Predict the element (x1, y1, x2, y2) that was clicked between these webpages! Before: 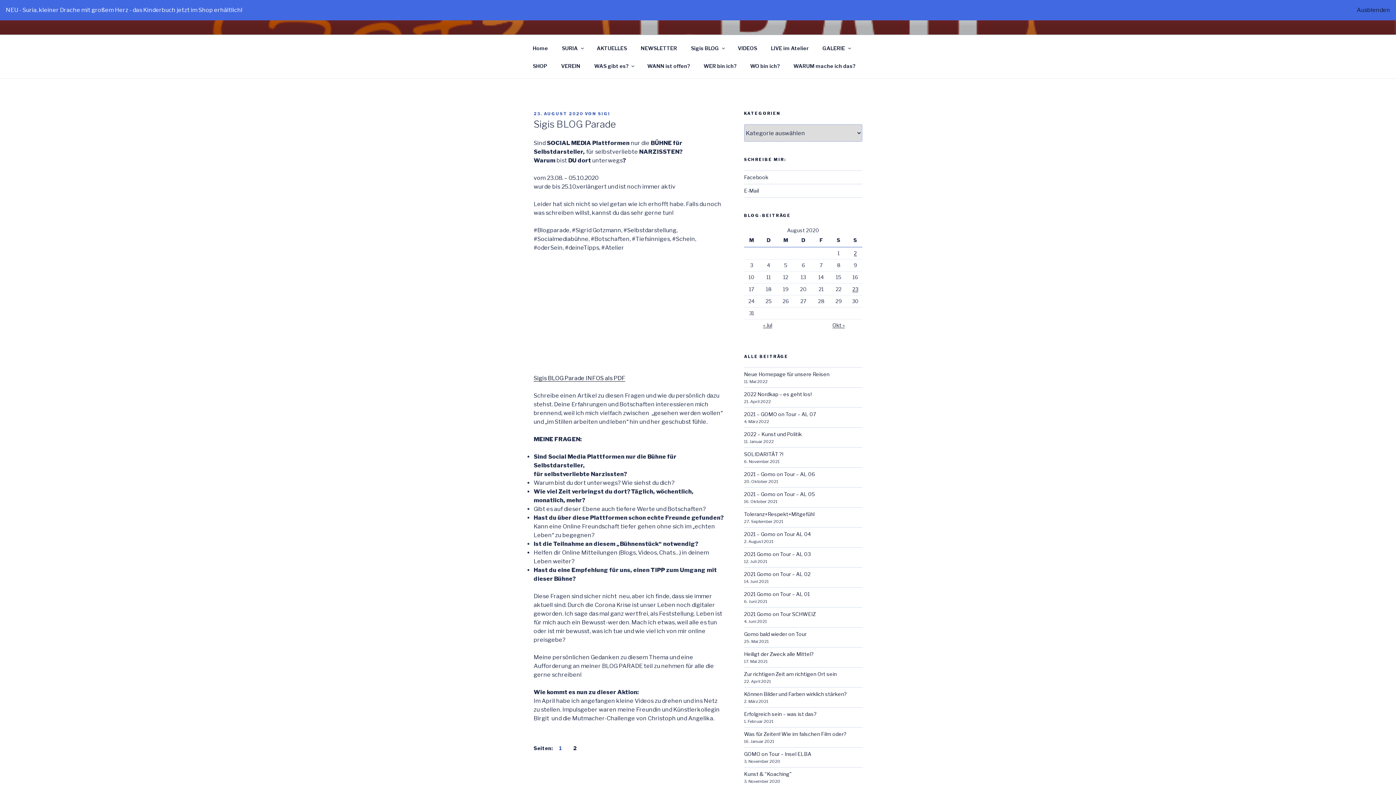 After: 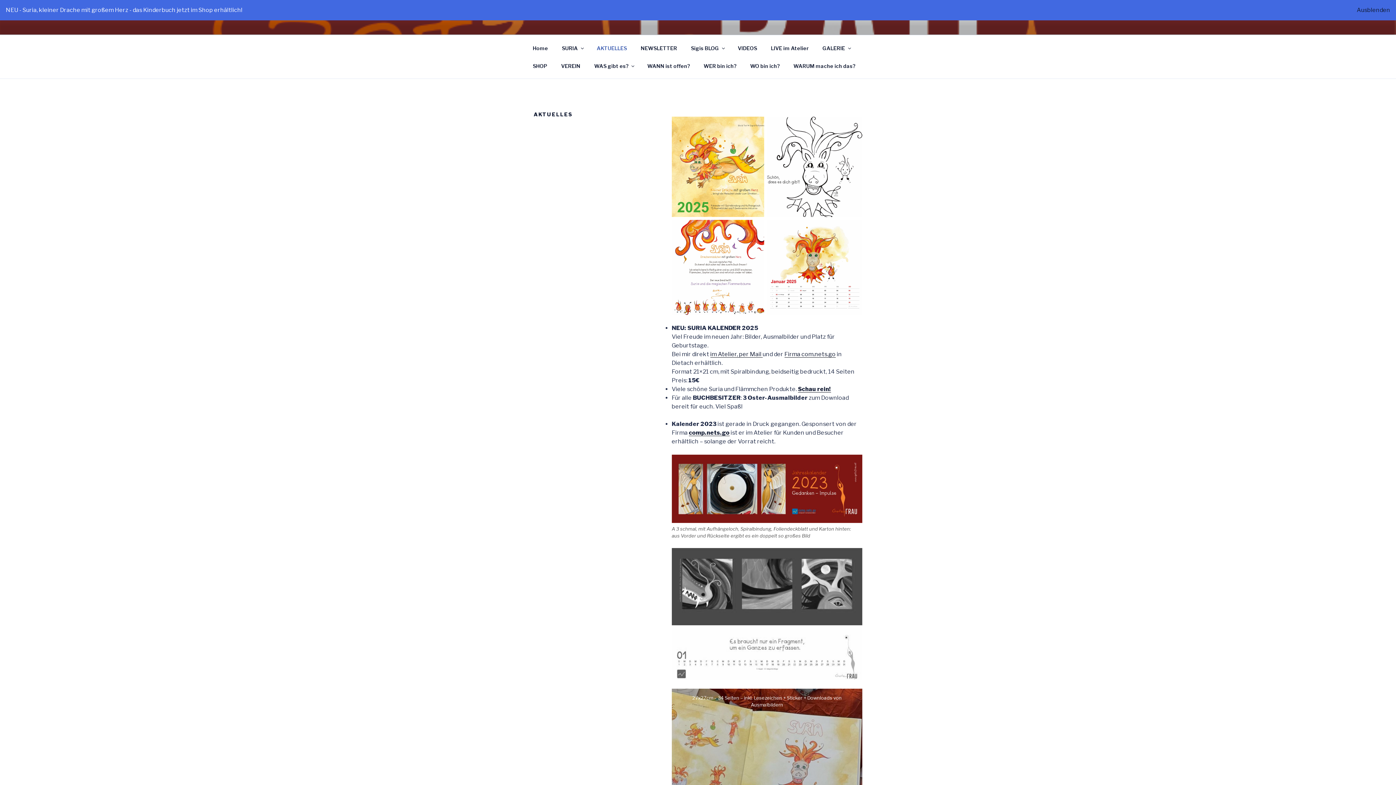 Action: label: AKTUELLES bbox: (590, 39, 633, 56)